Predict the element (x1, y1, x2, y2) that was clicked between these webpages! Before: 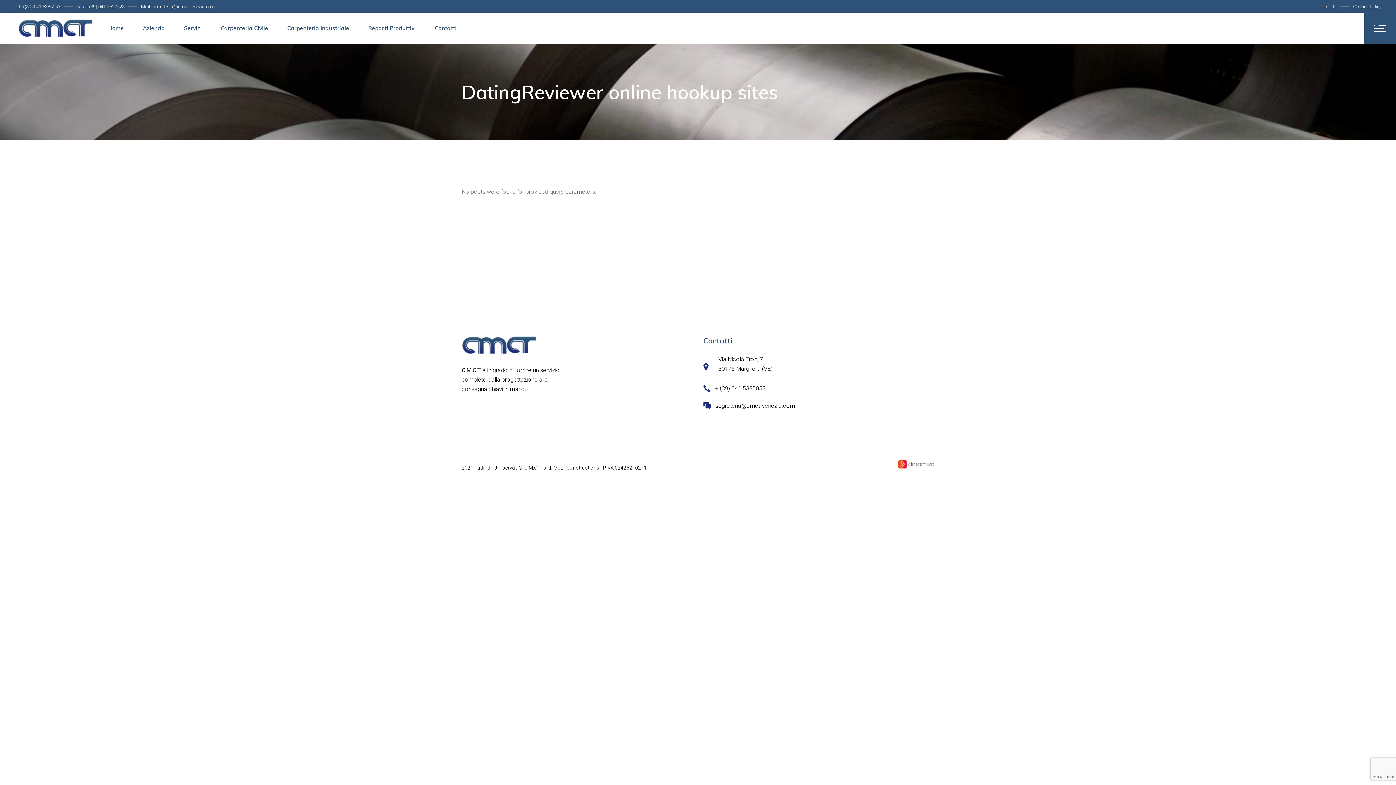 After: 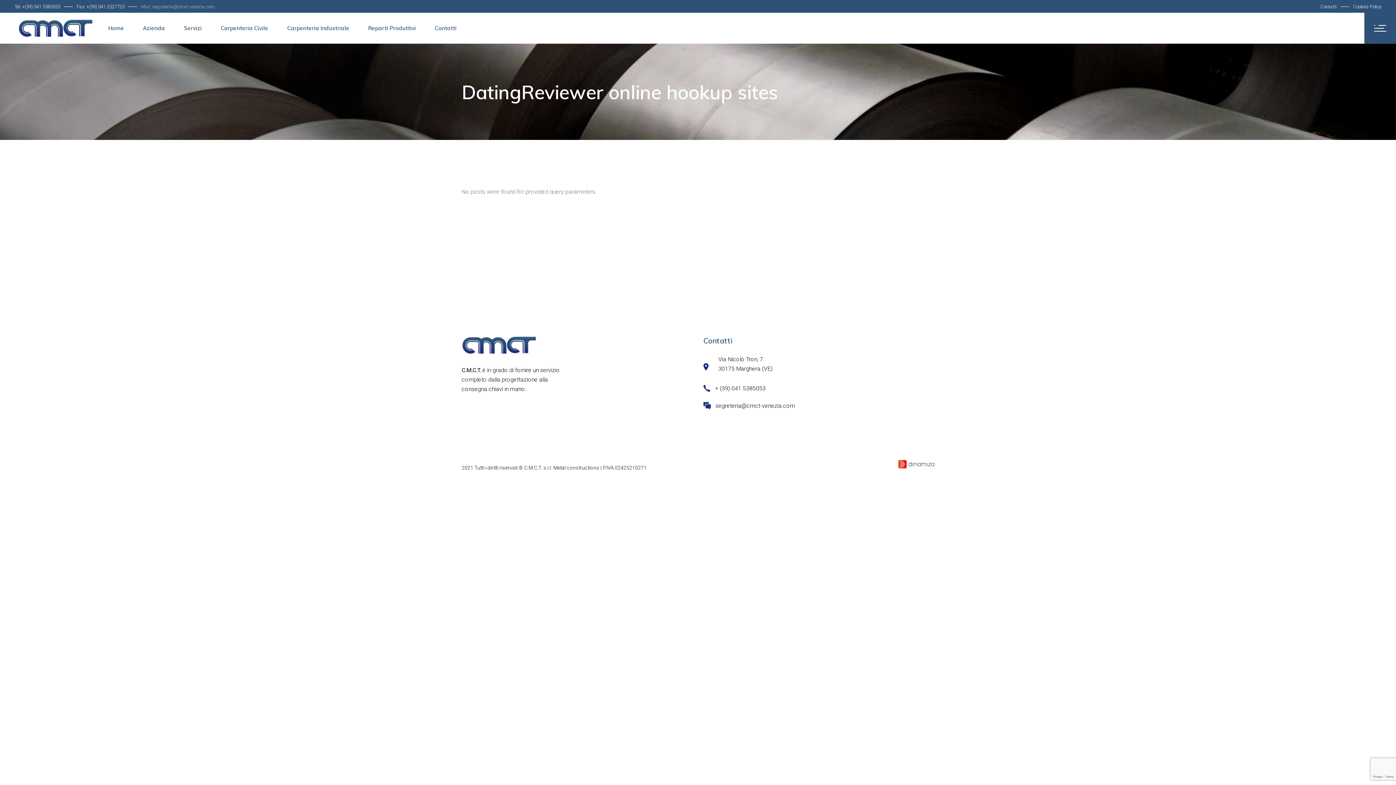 Action: label: Mail: segreteria@cmct-venezia.com bbox: (141, 3, 214, 9)